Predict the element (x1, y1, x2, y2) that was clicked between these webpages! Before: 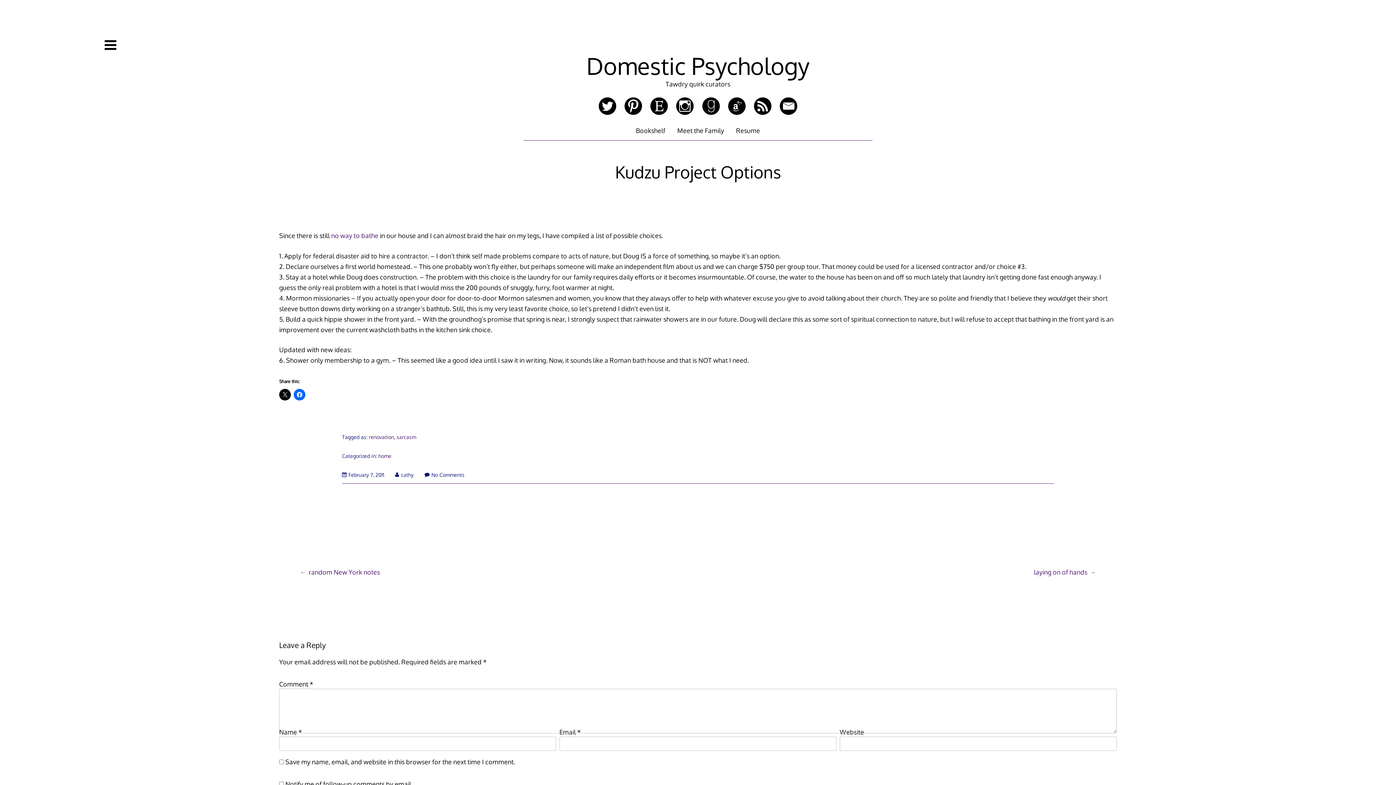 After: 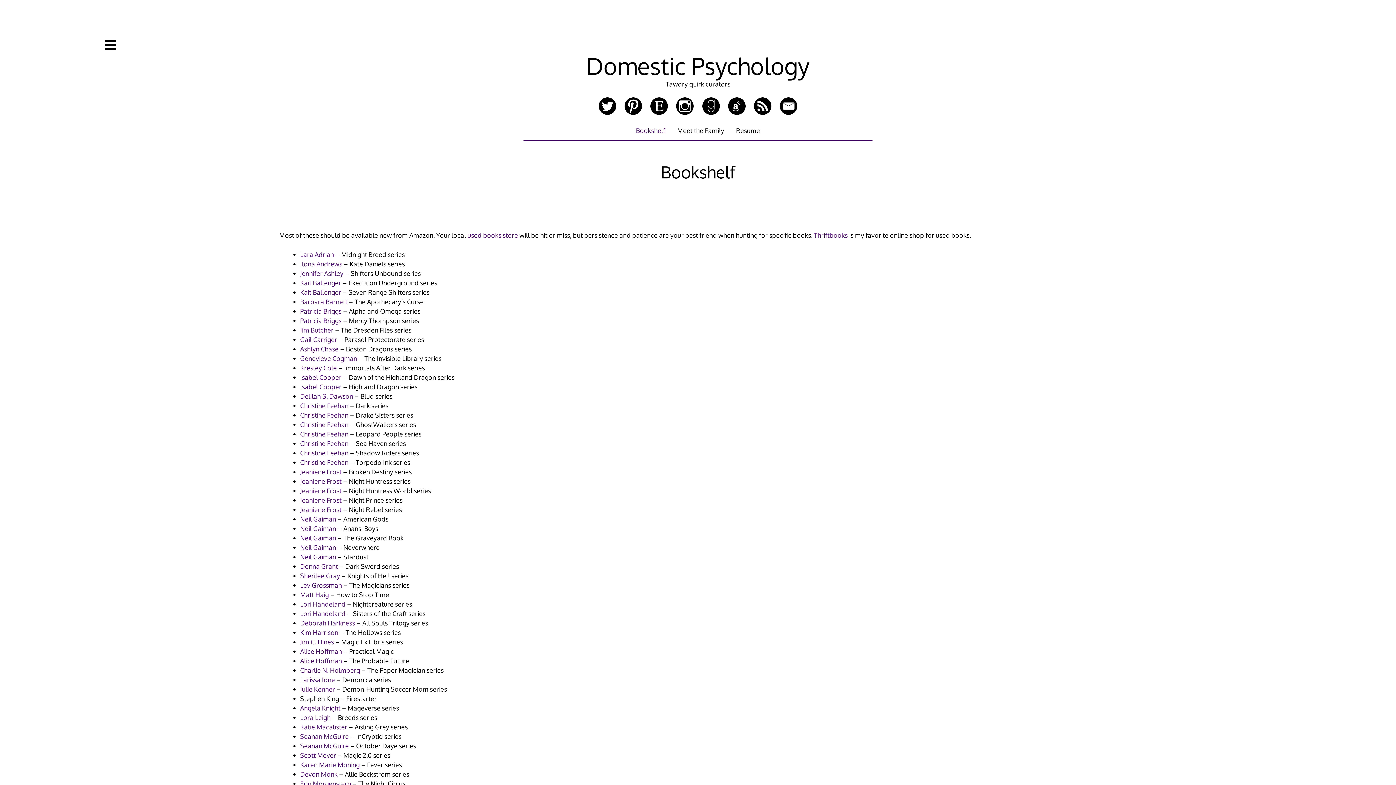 Action: bbox: (636, 125, 665, 135) label: Bookshelf